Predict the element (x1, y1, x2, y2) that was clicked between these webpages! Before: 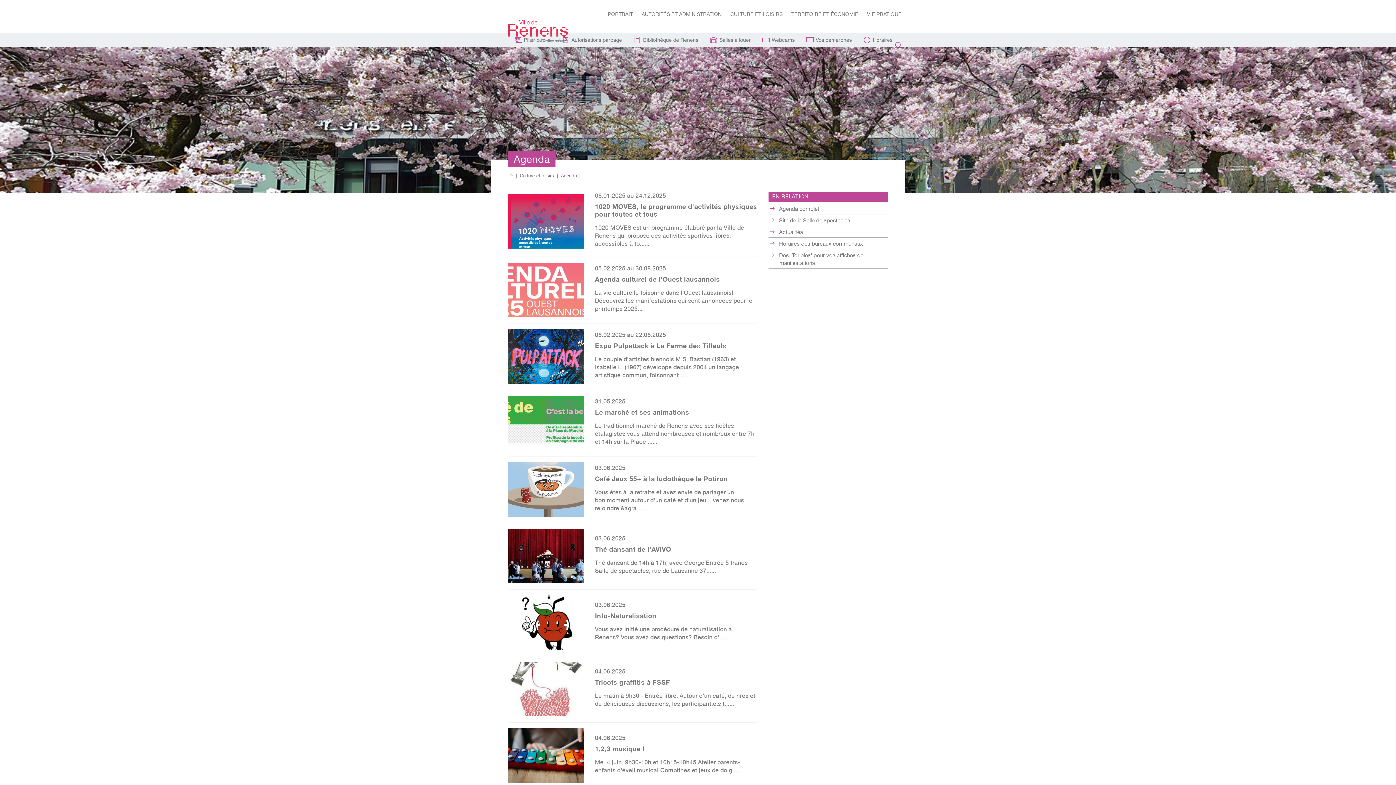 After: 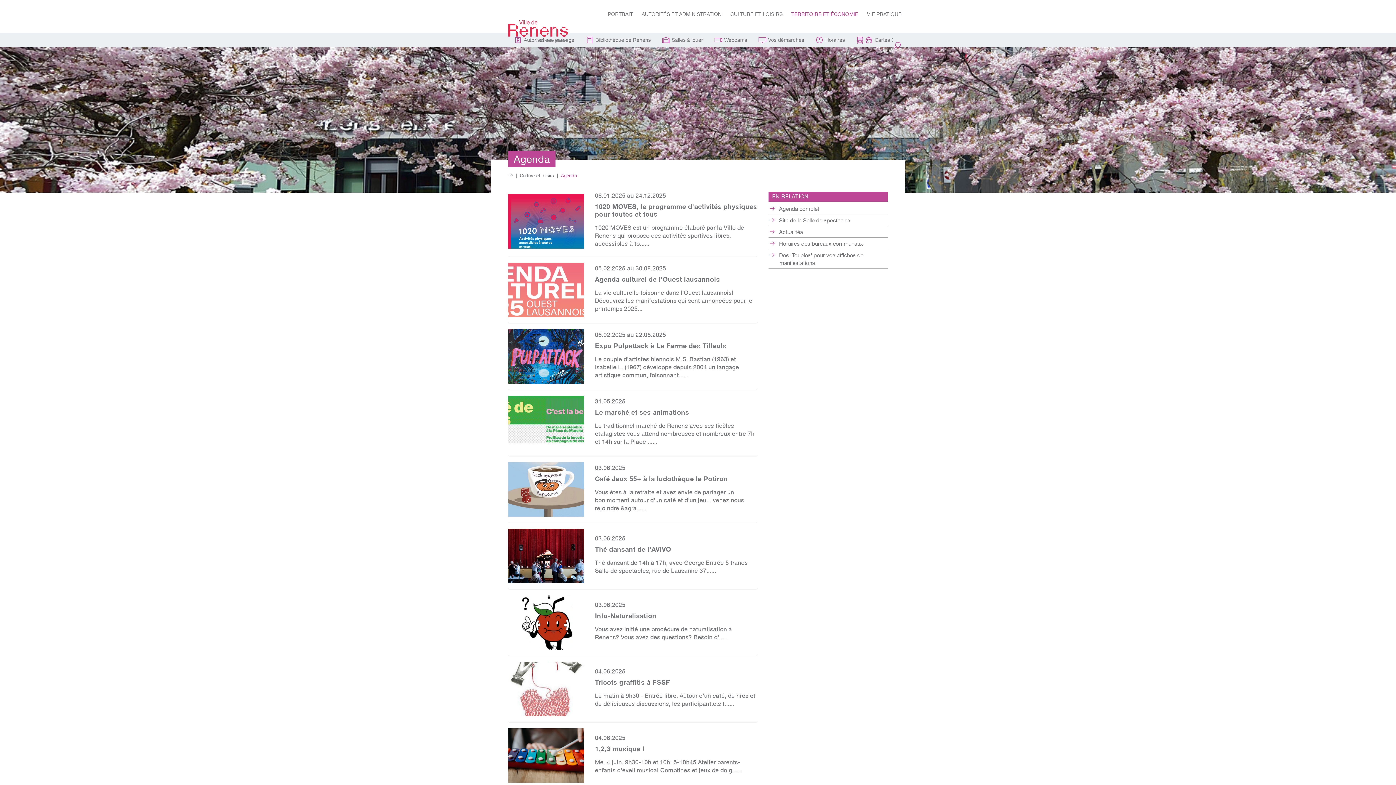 Action: bbox: (787, 0, 862, 28) label: TERRITOIRE ET ÉCONOMIE